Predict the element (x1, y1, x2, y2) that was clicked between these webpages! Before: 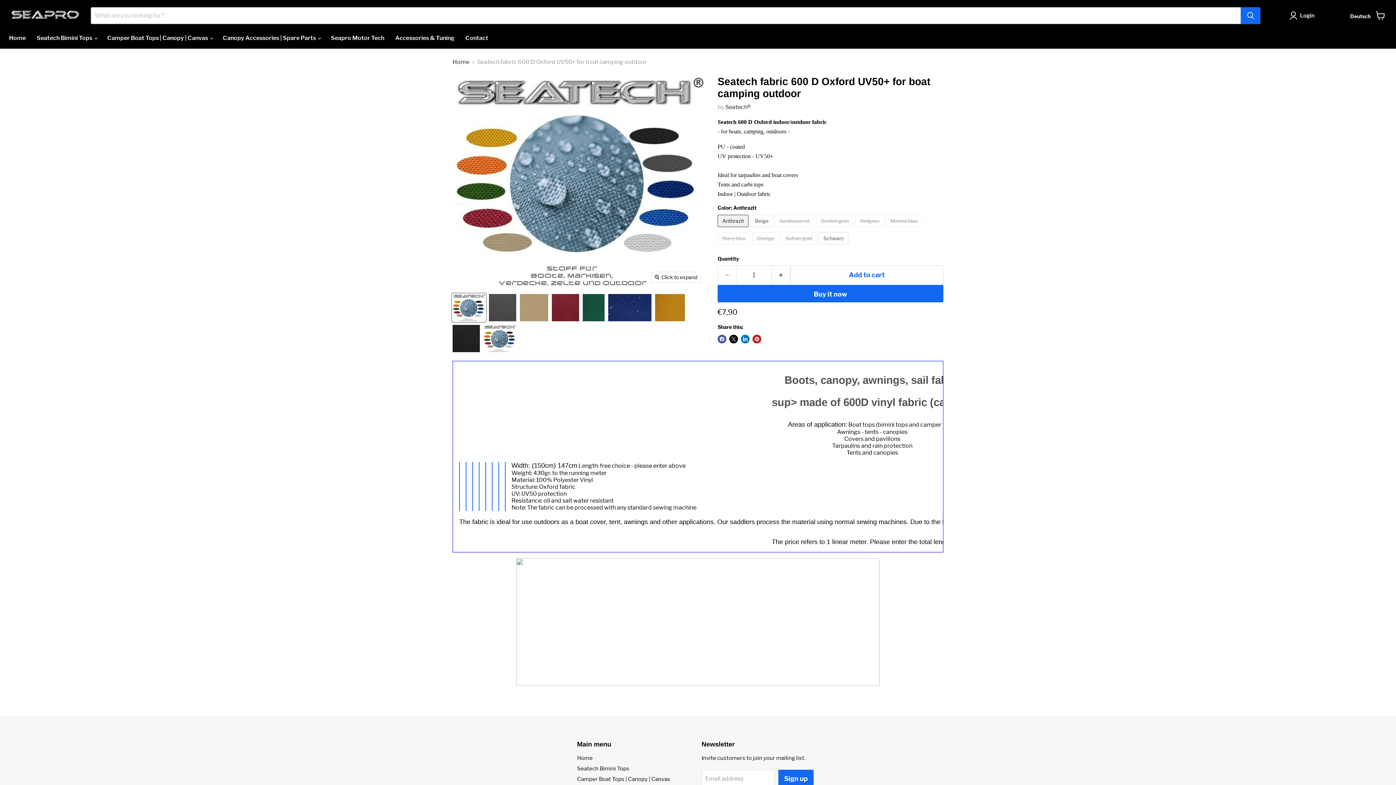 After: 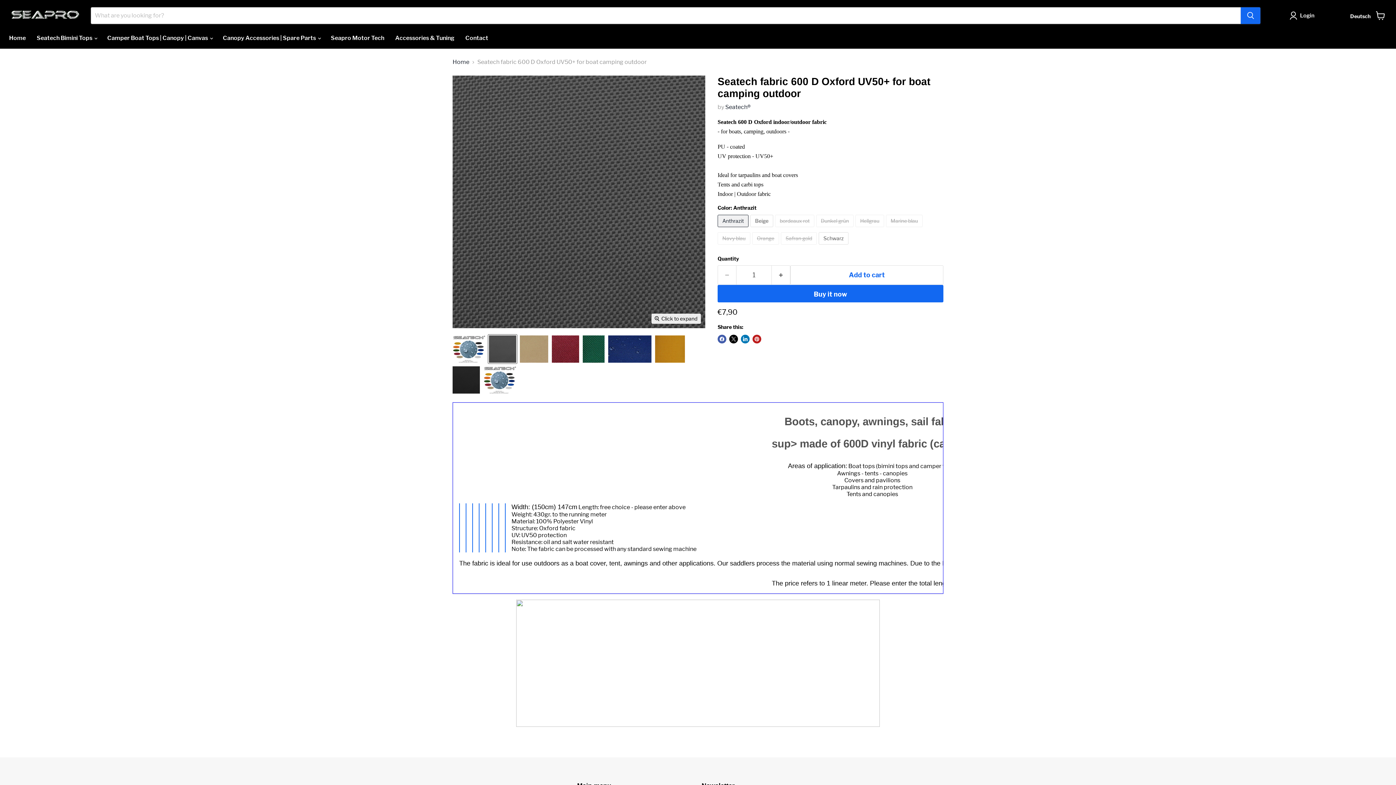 Action: label: Seatech fabric 600 D Oxford UV50+ for boat camping outdoor thumbnail bbox: (488, 293, 517, 322)